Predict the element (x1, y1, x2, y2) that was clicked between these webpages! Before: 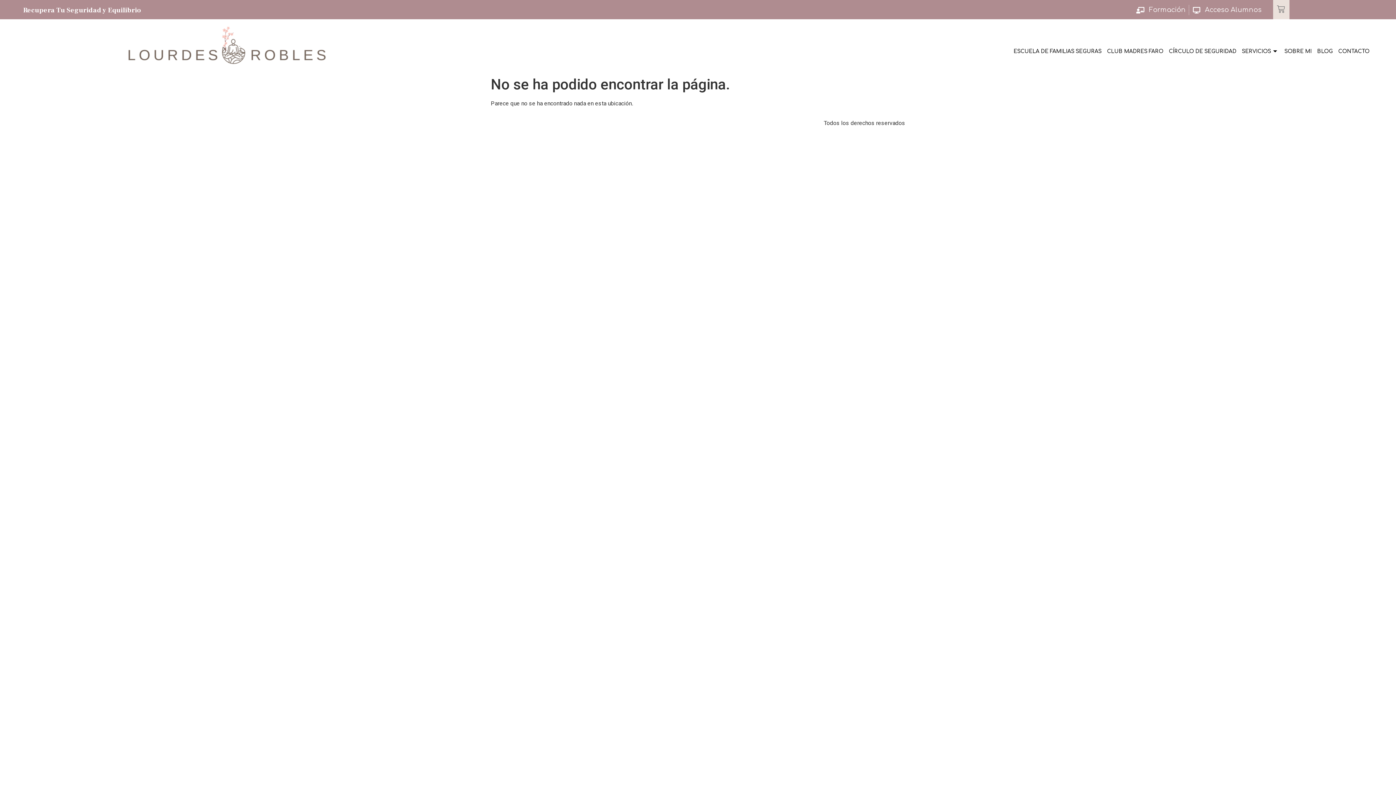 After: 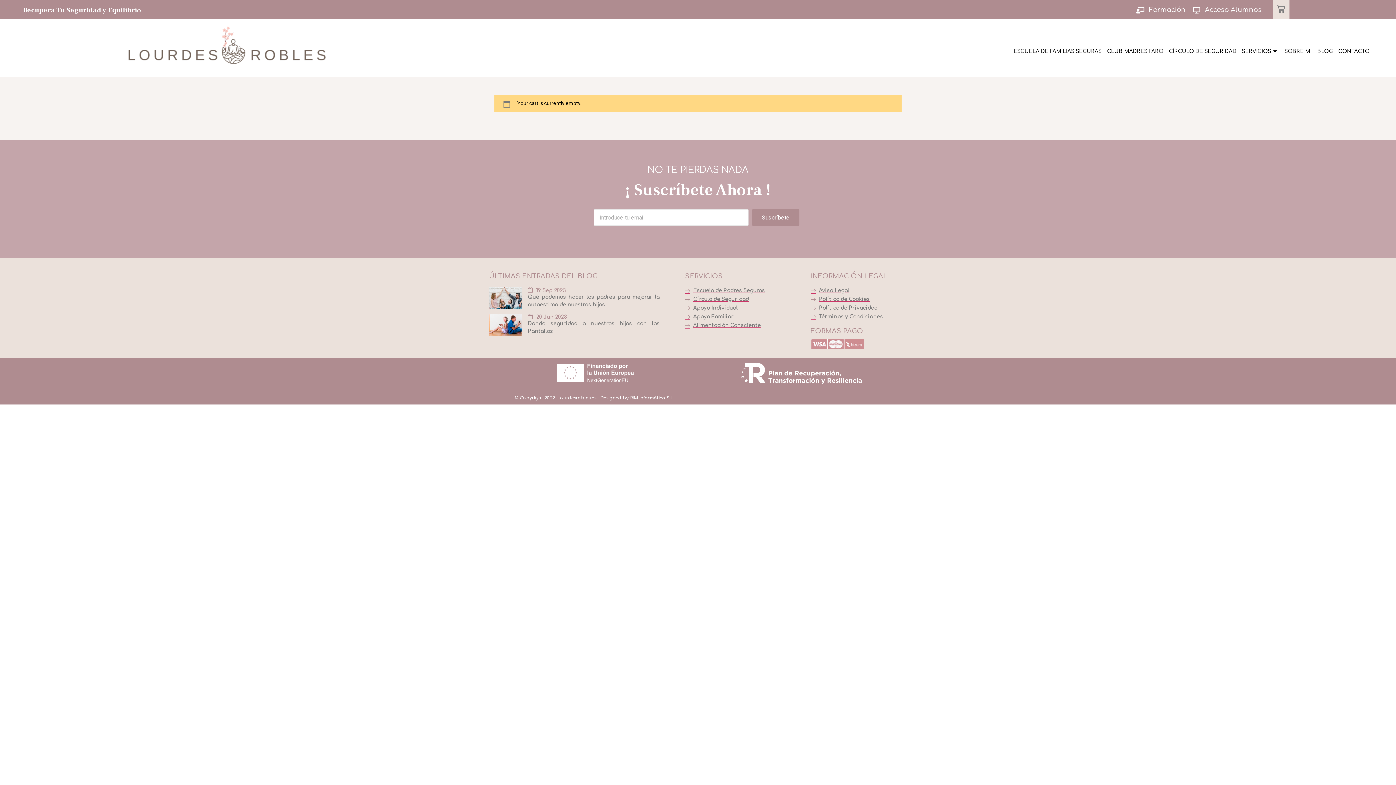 Action: bbox: (1273, 0, 1289, 19)